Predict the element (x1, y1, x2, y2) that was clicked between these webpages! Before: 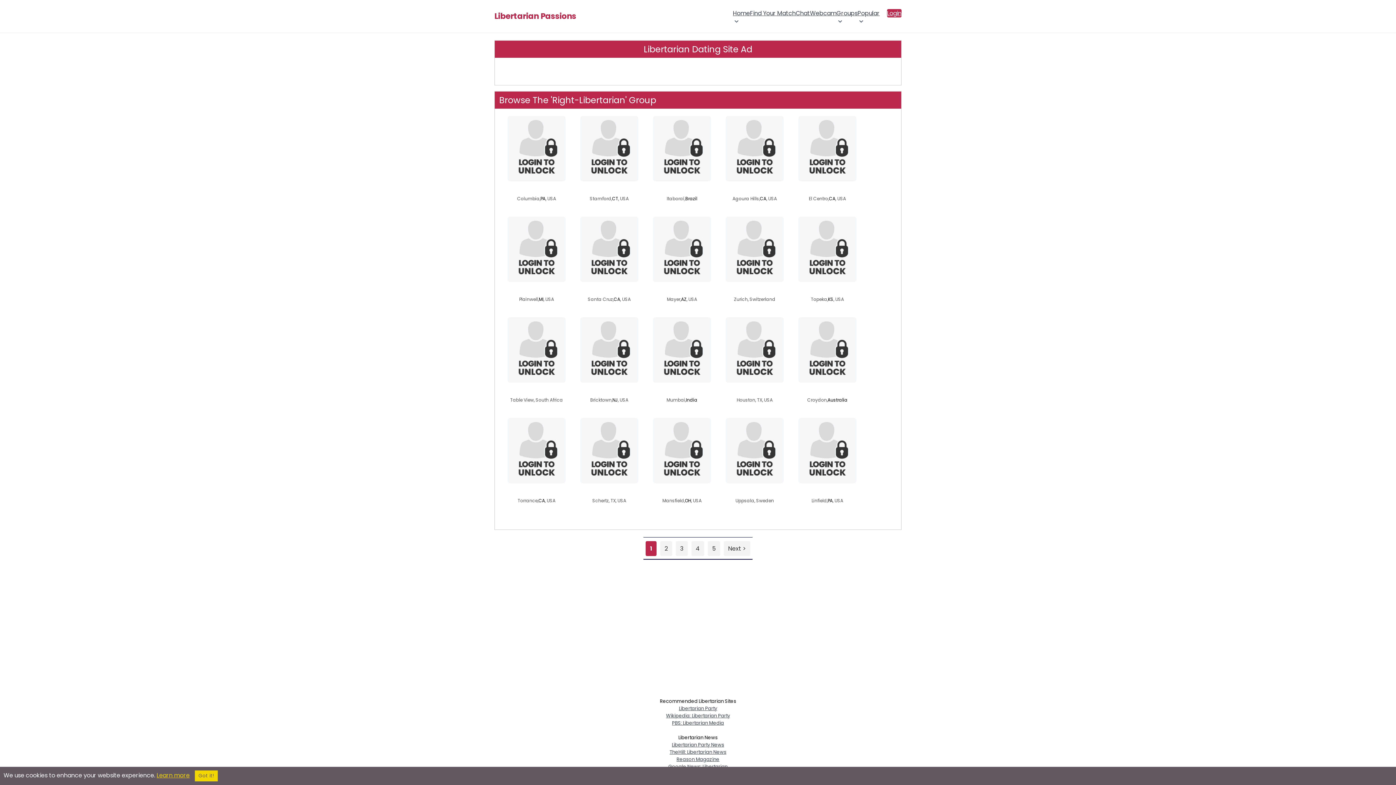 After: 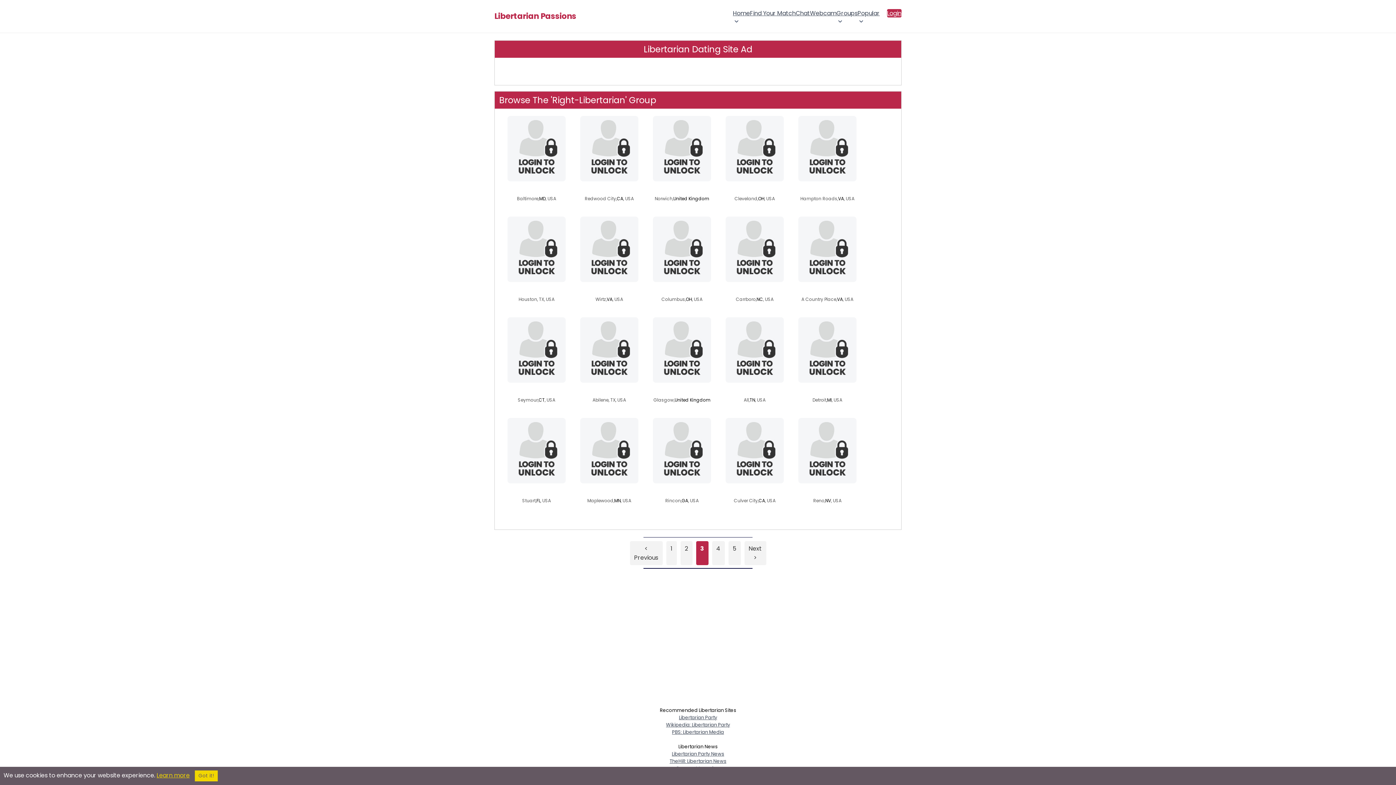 Action: label: 3 bbox: (676, 541, 688, 556)